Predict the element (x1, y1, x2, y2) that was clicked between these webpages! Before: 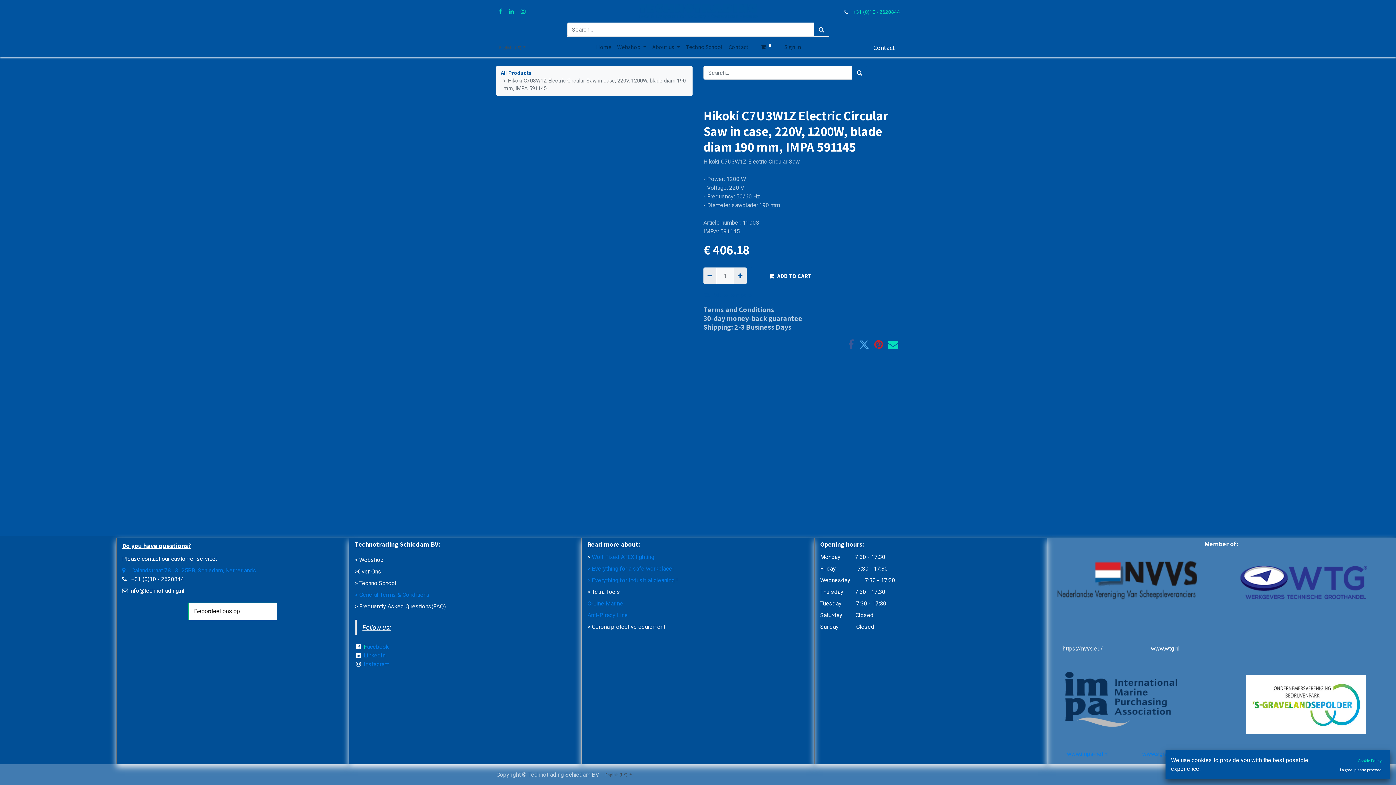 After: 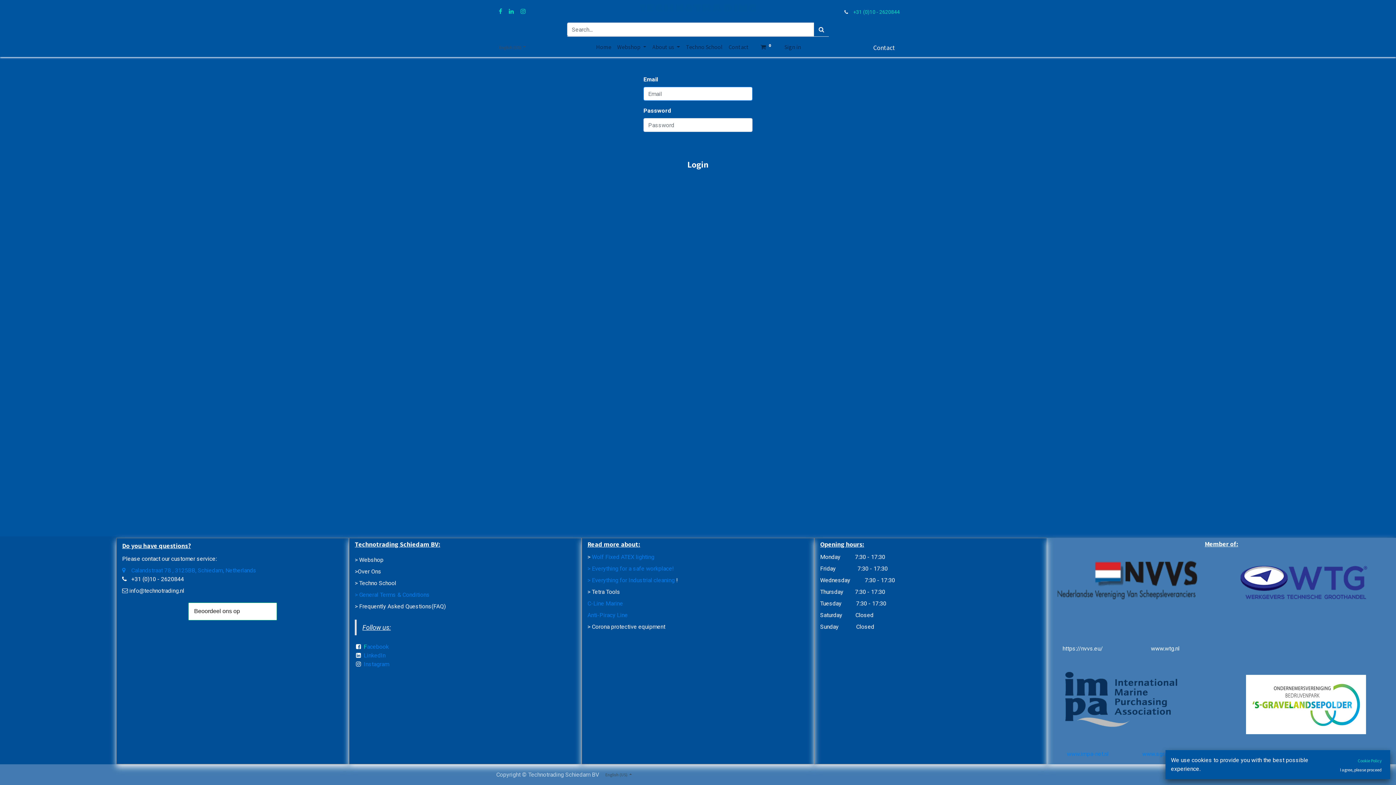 Action: label: Sign in bbox: (781, 39, 804, 54)